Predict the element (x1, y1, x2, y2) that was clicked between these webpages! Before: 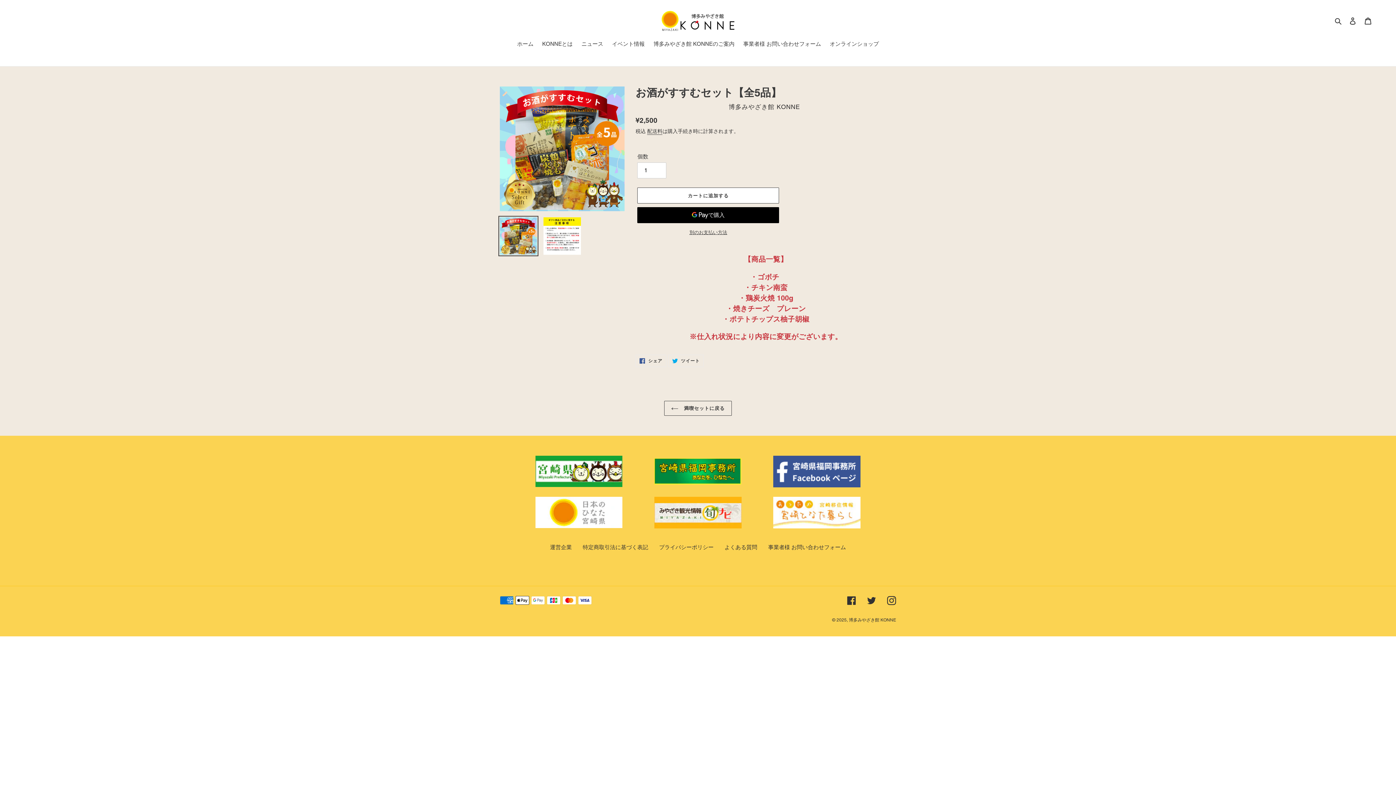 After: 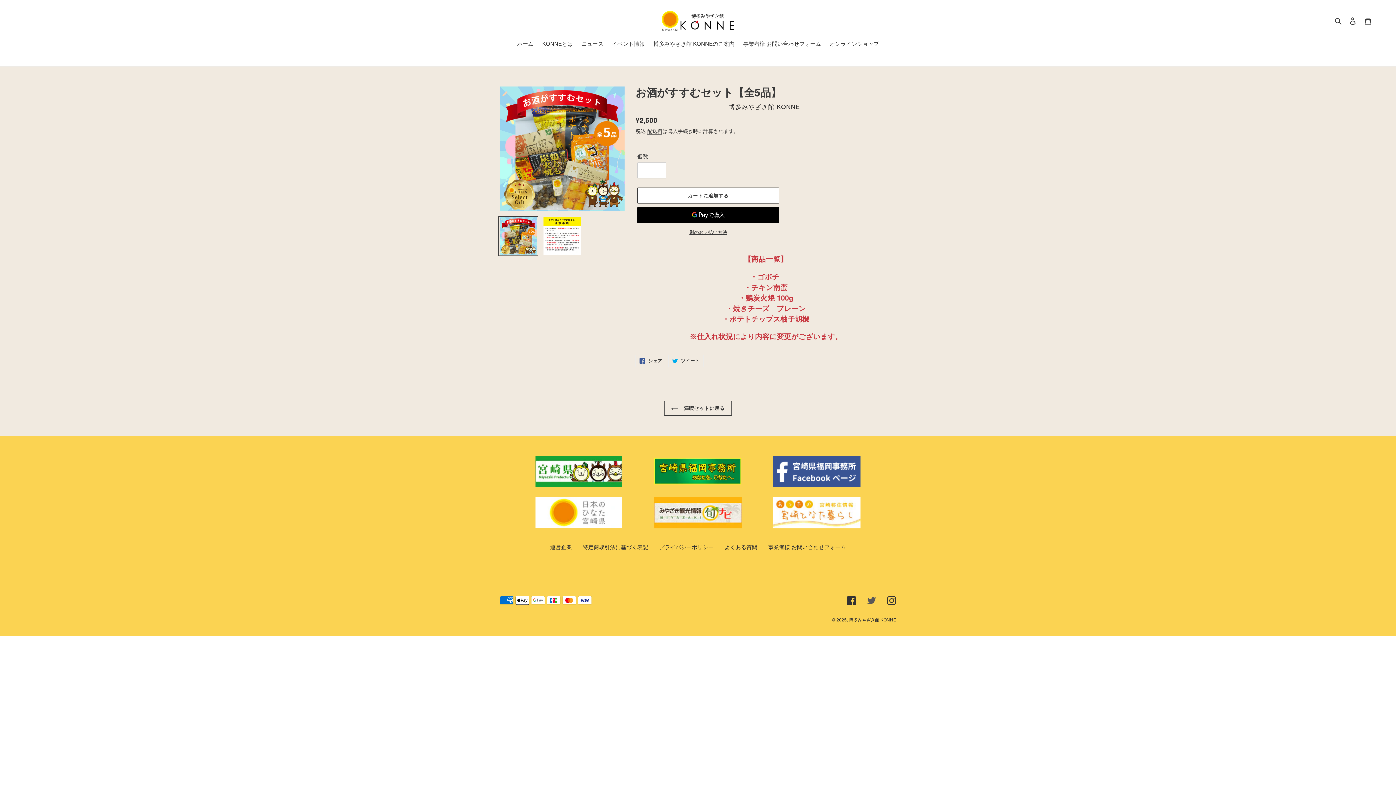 Action: label: Twitter bbox: (867, 596, 876, 605)